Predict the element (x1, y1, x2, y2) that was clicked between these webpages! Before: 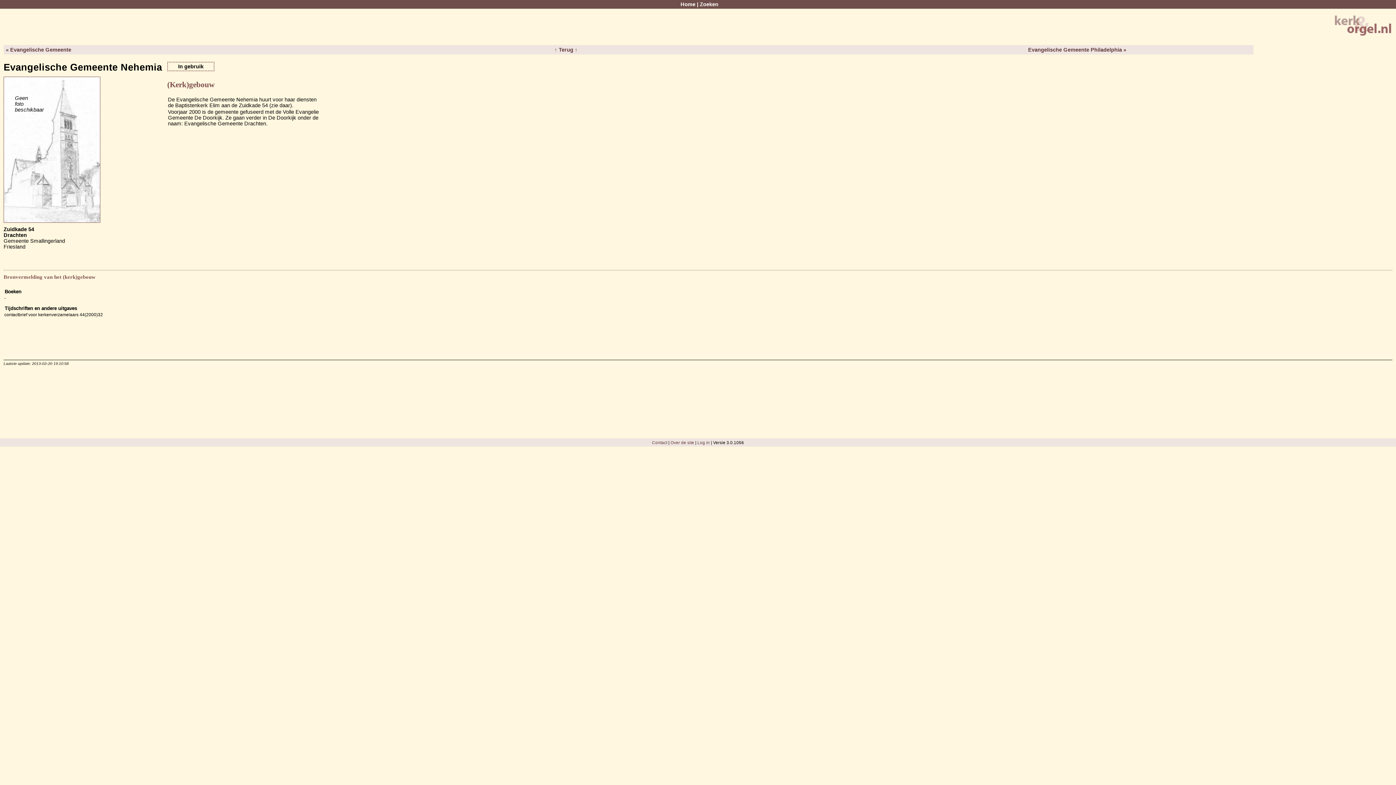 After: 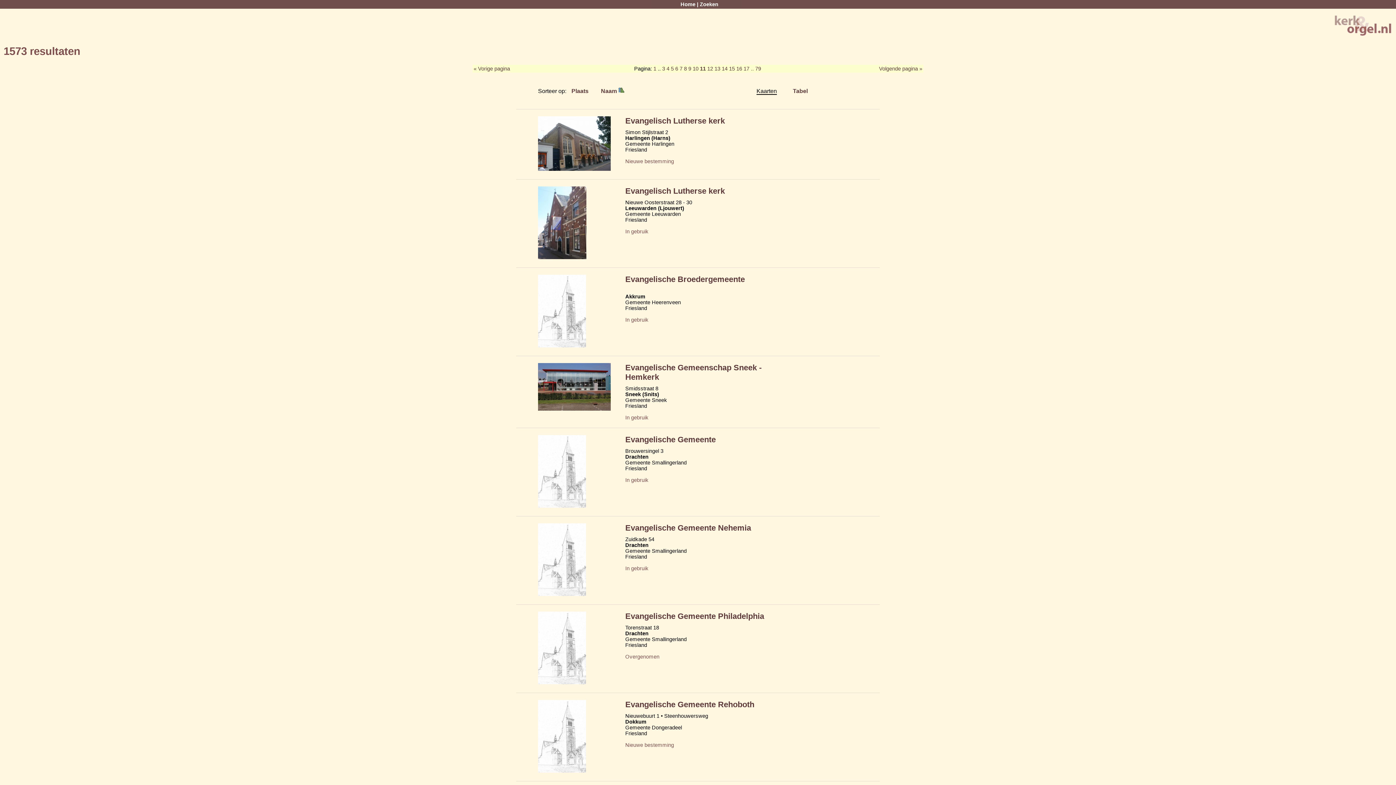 Action: bbox: (552, 46, 580, 52) label: ↑ Terug ↑